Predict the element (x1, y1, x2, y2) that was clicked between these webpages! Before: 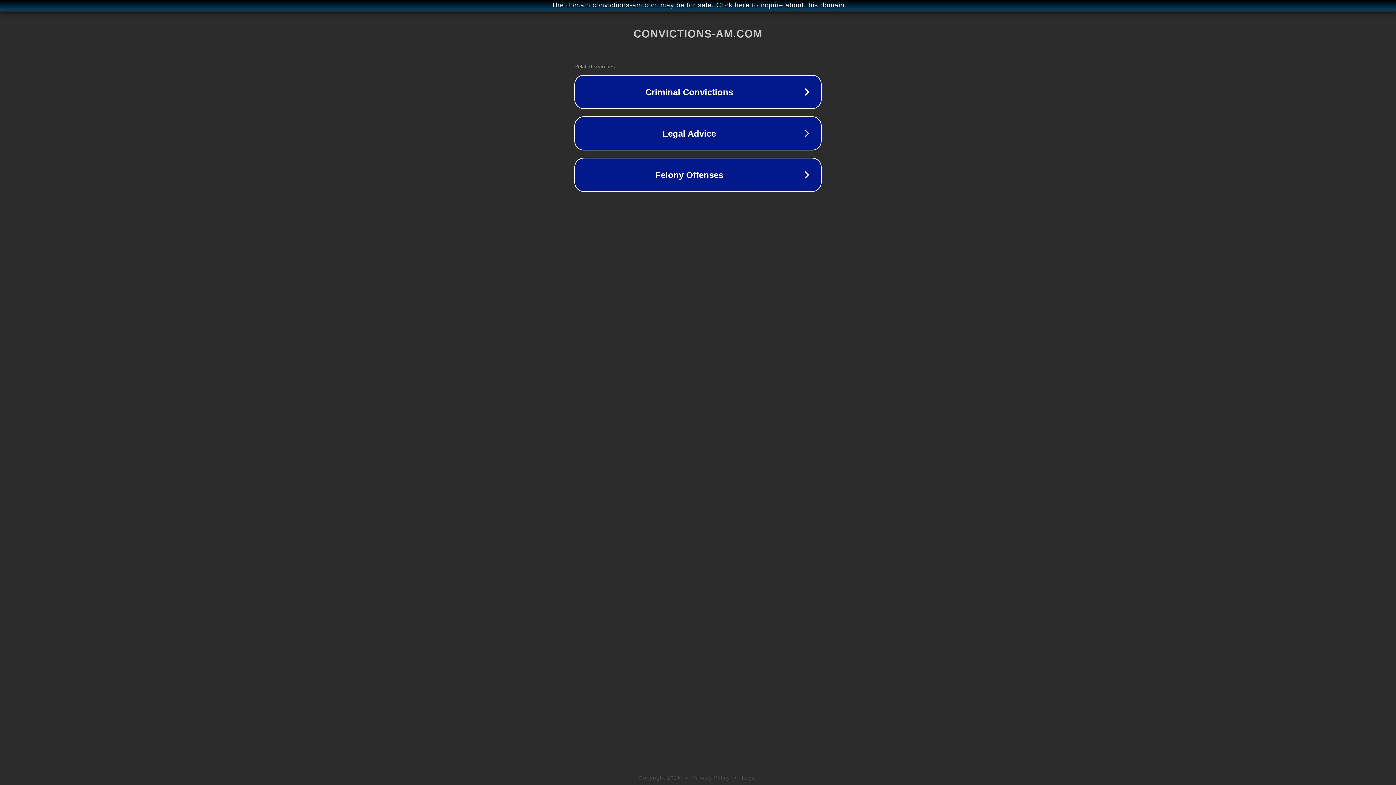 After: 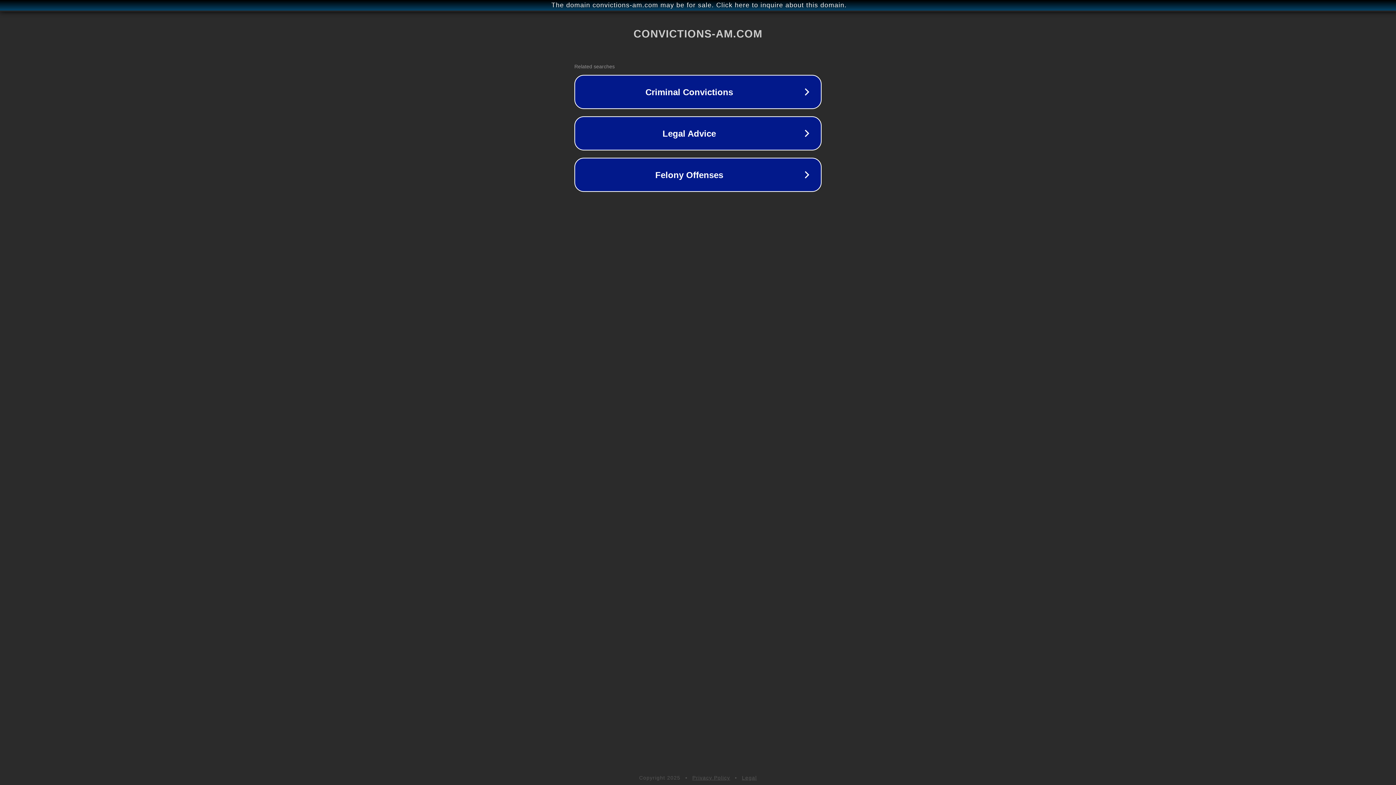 Action: bbox: (692, 775, 730, 781) label: Privacy Policy